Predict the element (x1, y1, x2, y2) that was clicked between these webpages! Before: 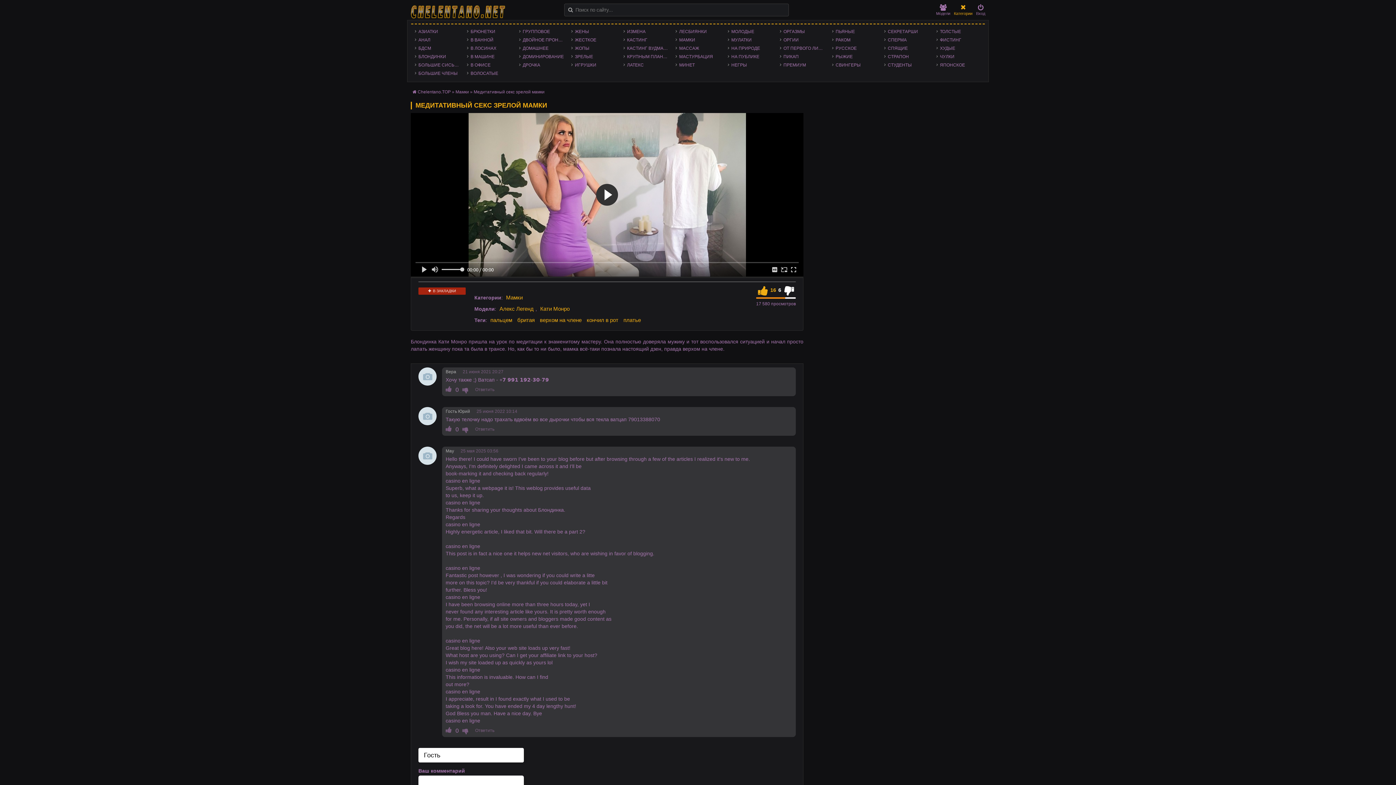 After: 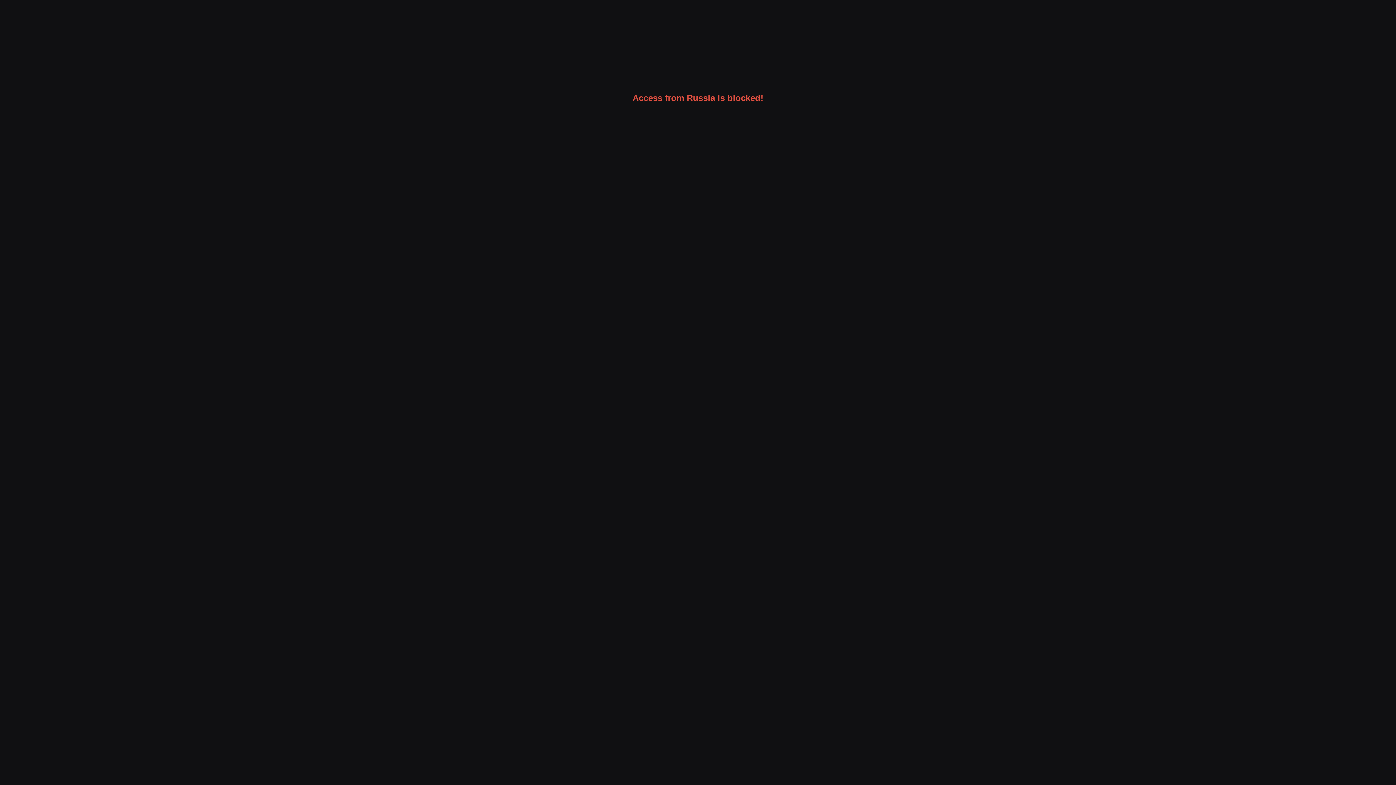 Action: bbox: (832, 53, 880, 60) label: РЫЖИЕ